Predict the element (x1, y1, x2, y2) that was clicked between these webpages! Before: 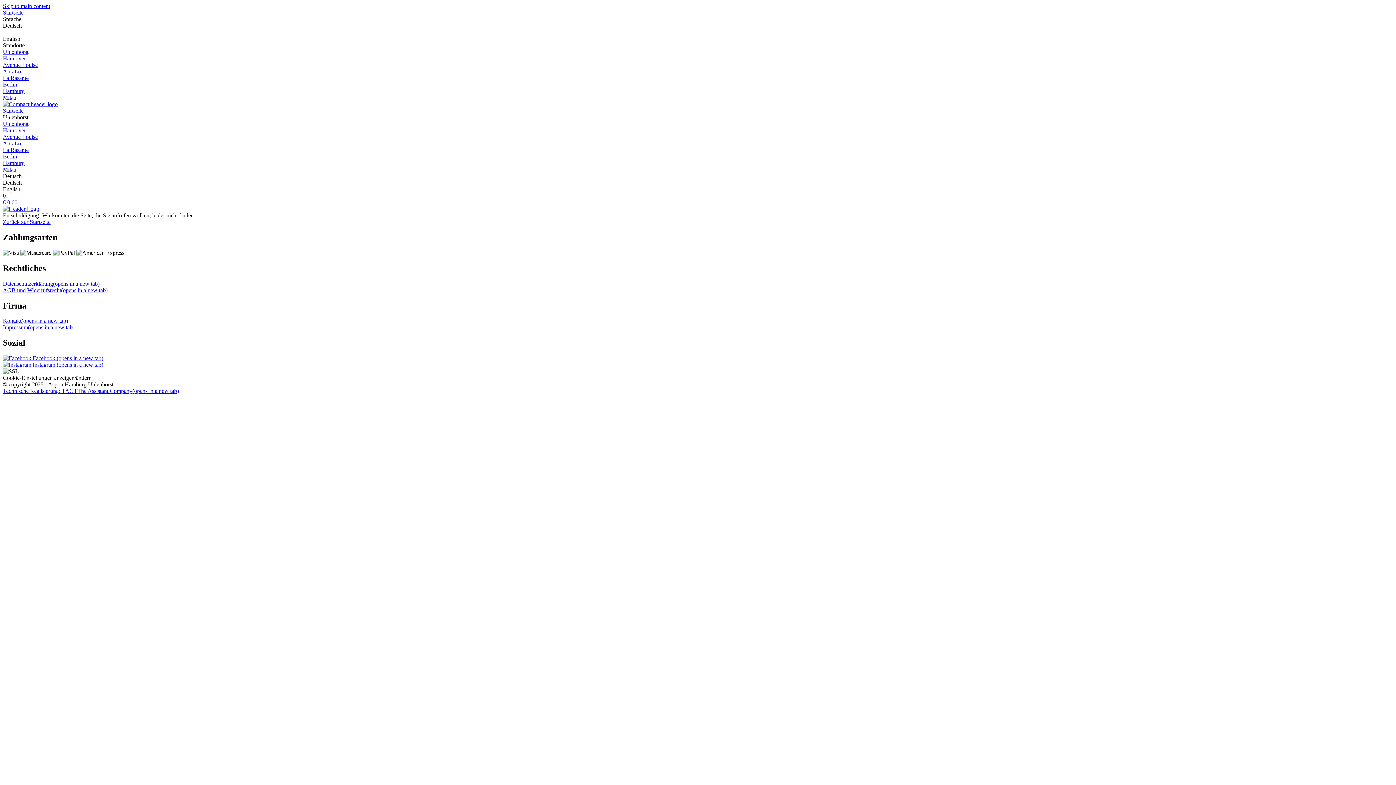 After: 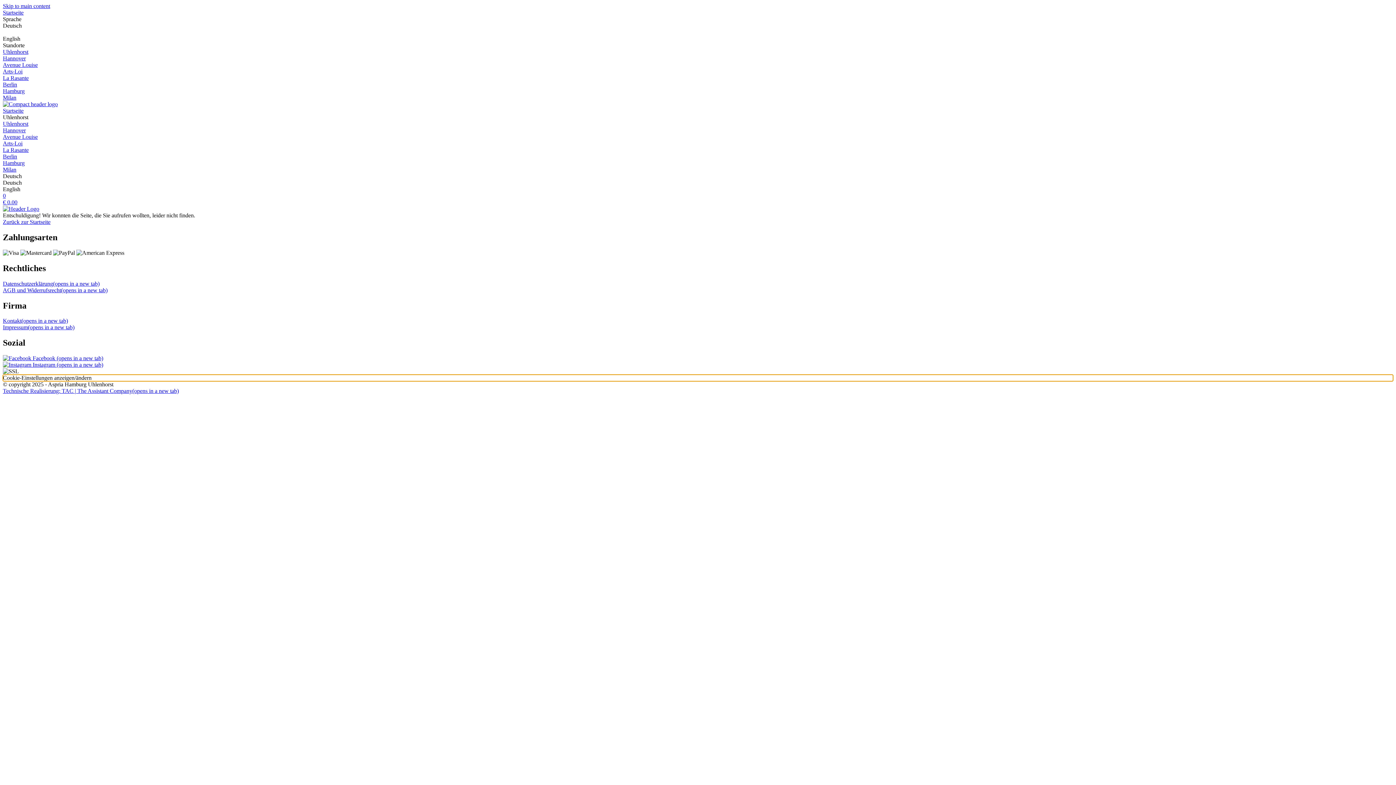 Action: bbox: (2, 375, 1393, 381) label: Cookie-Einstellungen anzeigen/ändern